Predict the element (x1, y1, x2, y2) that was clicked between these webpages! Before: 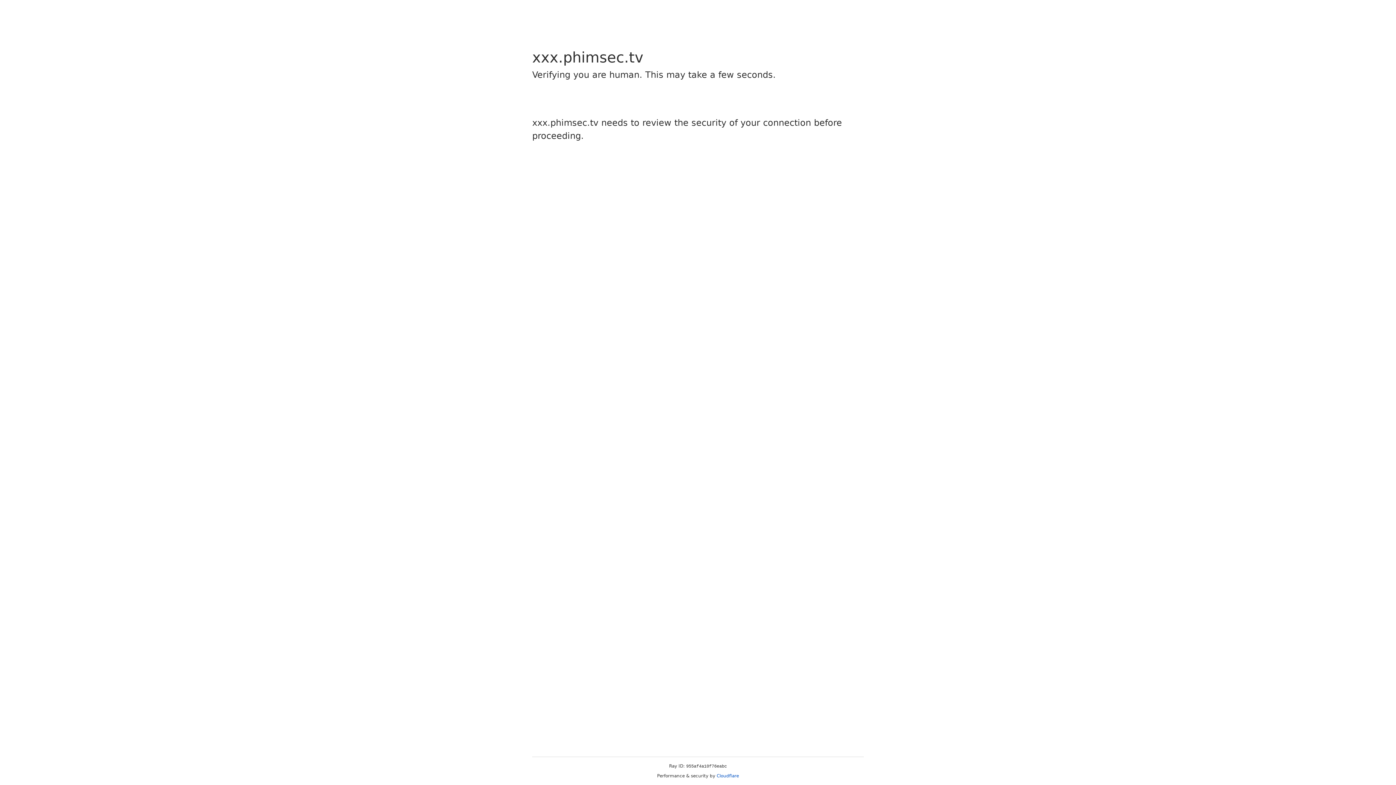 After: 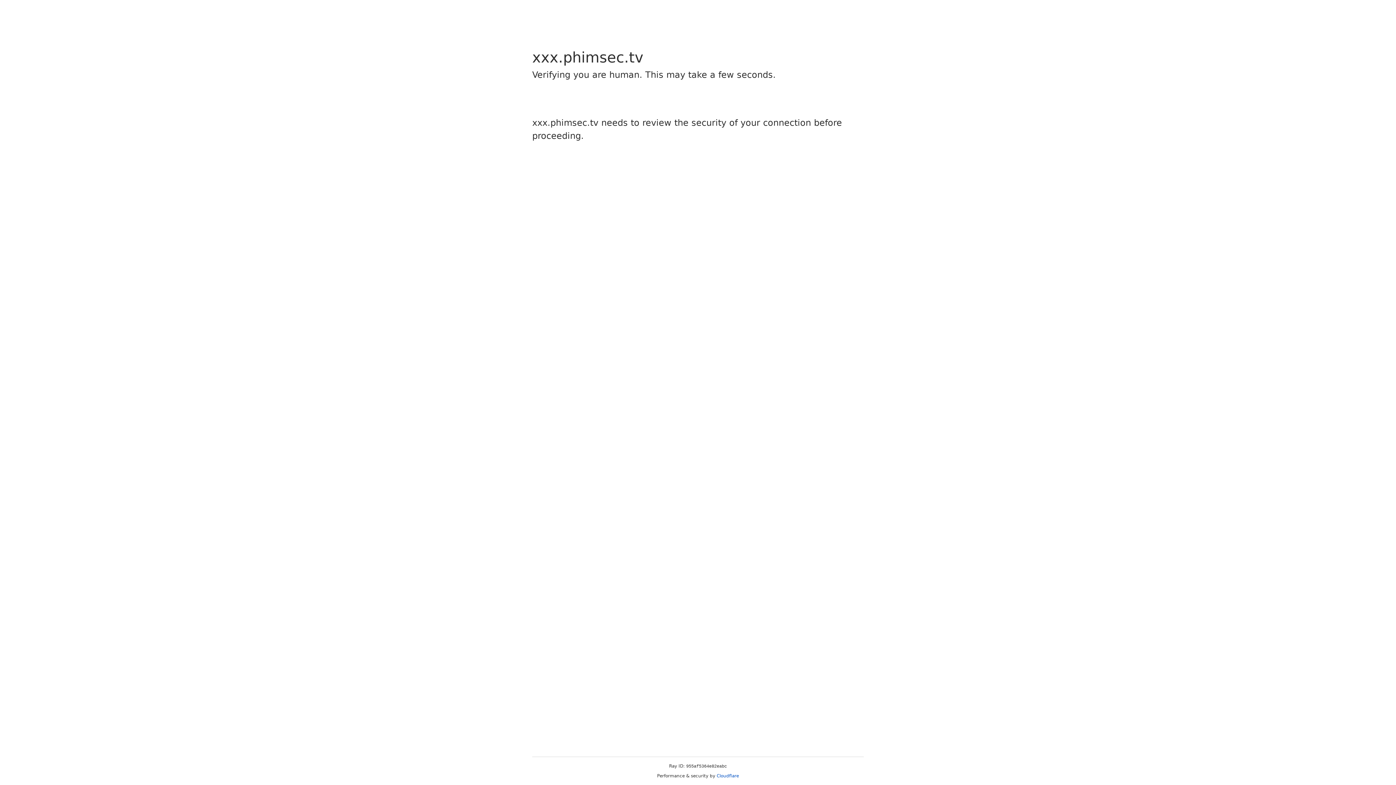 Action: bbox: (716, 773, 739, 778) label: Cloudflare